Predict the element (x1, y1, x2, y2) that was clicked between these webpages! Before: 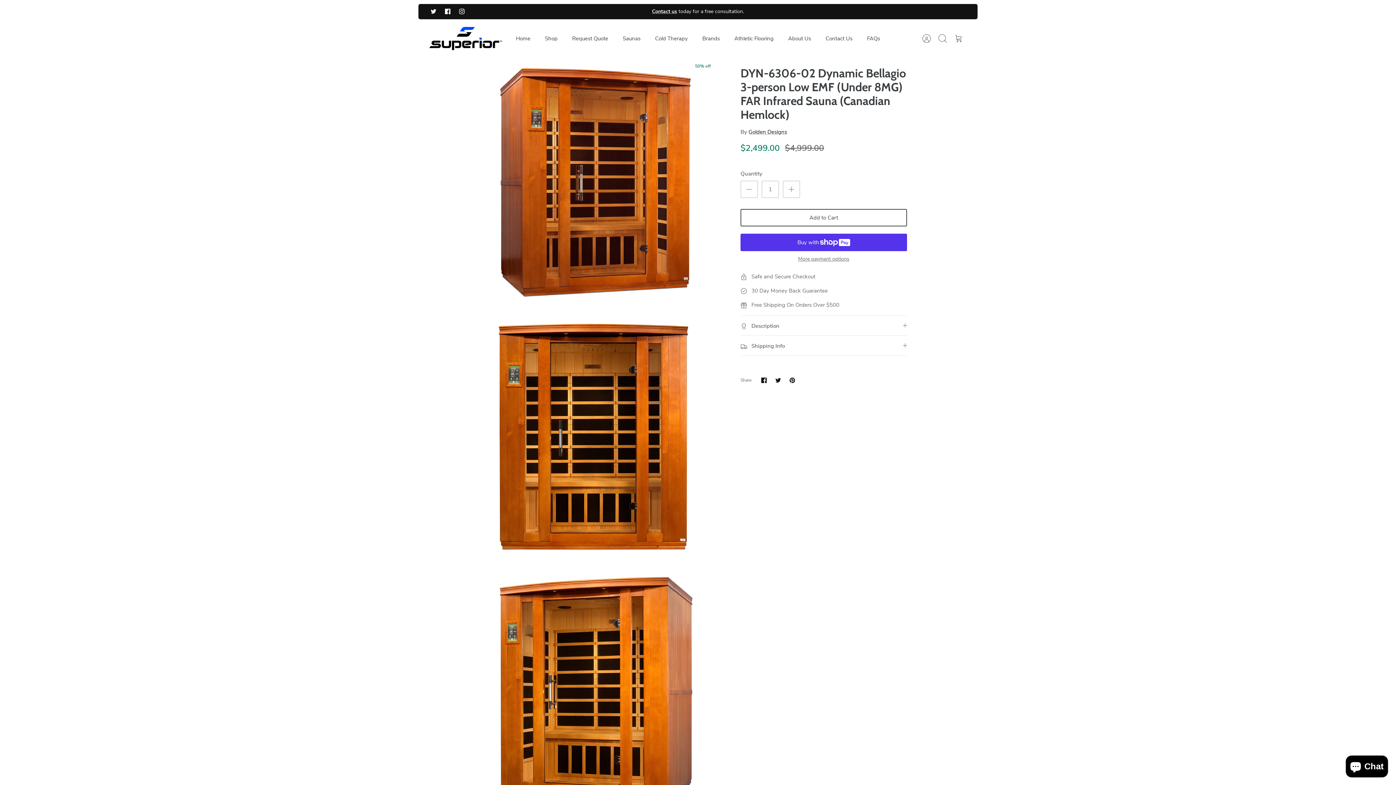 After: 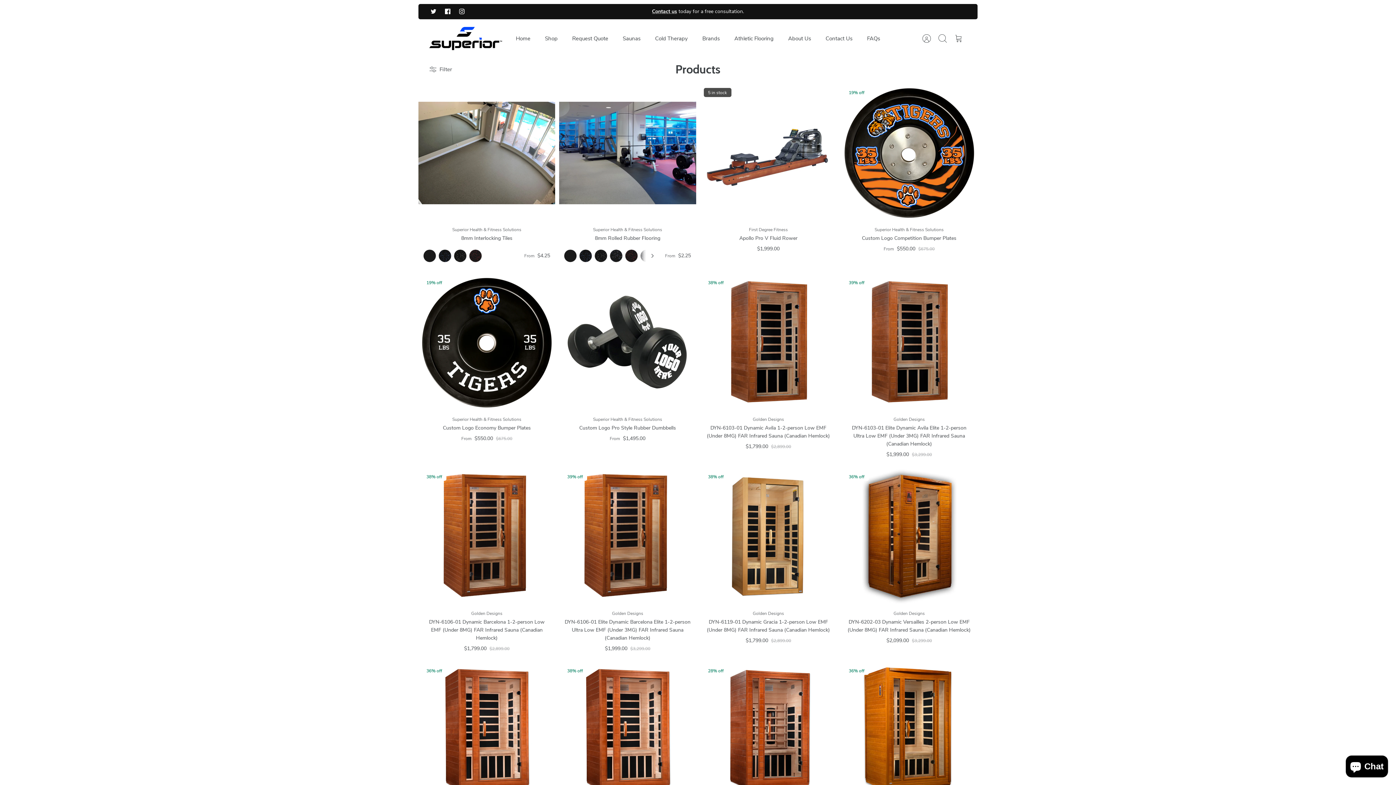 Action: label: Shop bbox: (538, 32, 564, 44)